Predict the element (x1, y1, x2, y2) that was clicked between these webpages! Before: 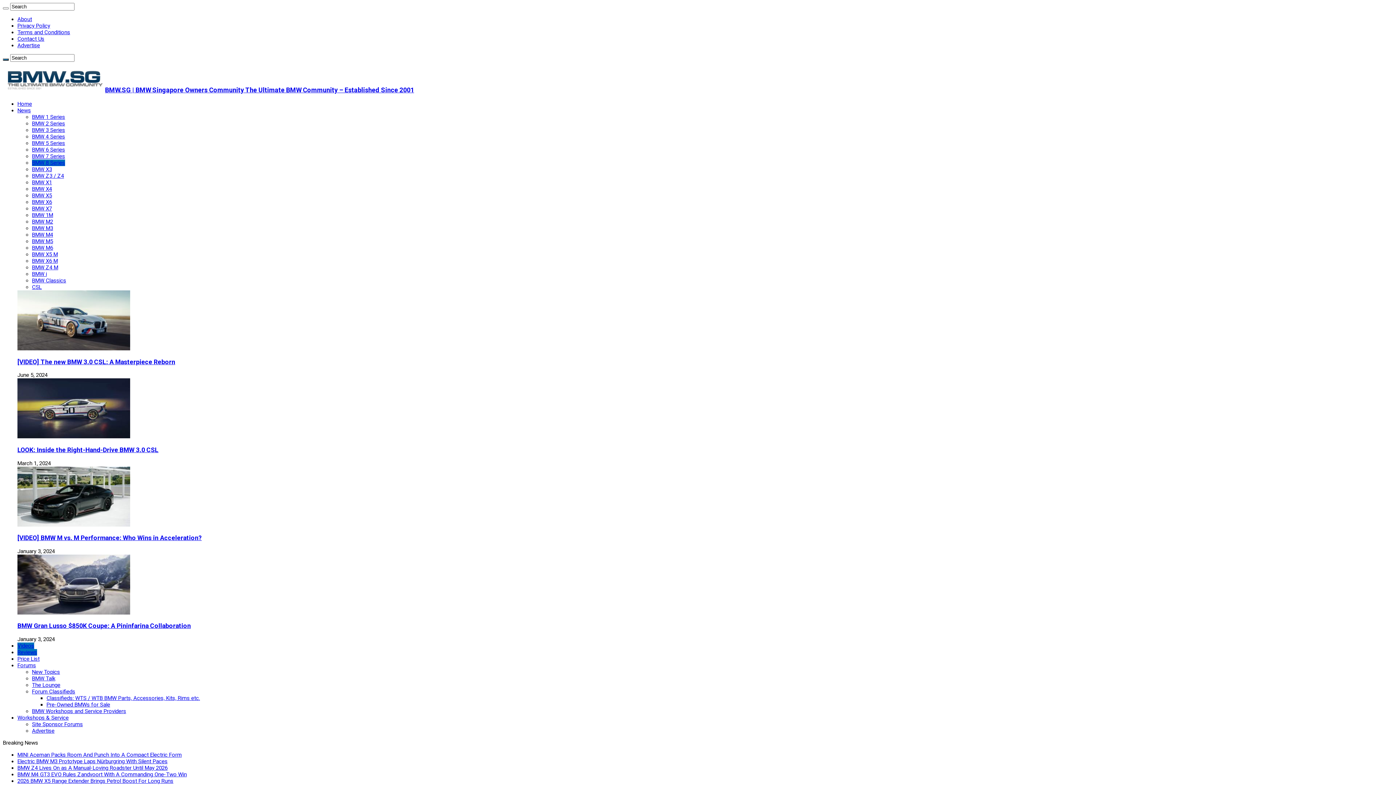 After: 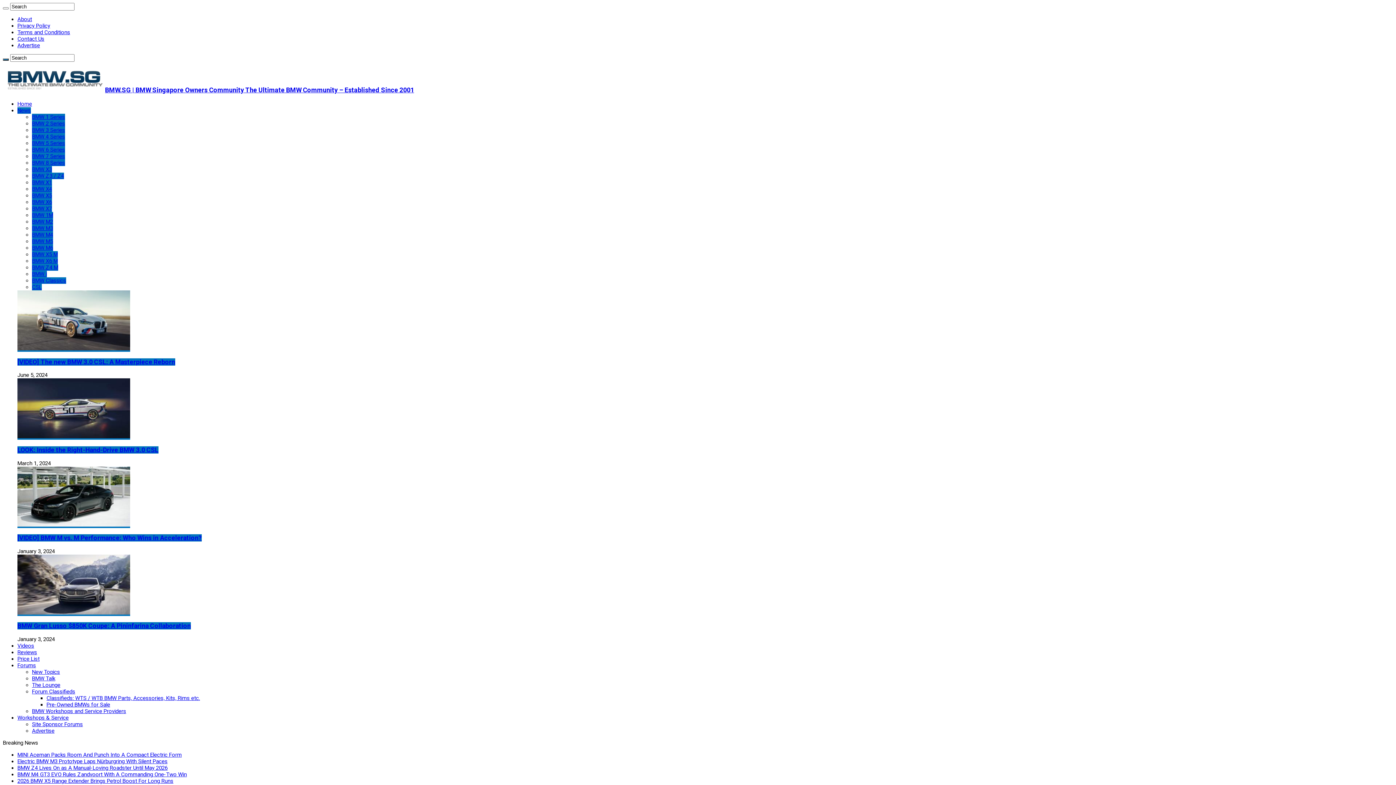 Action: bbox: (32, 179, 52, 185) label: BMW X1